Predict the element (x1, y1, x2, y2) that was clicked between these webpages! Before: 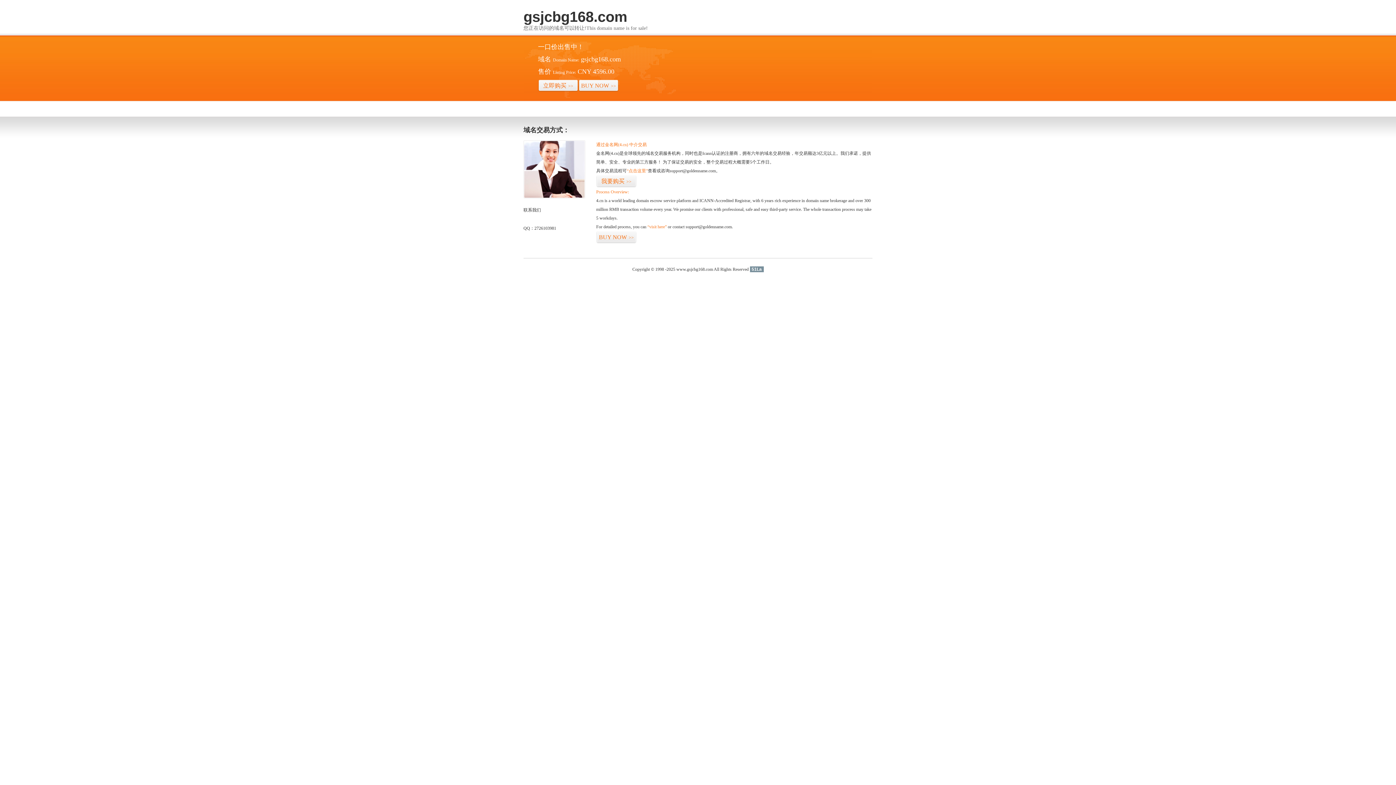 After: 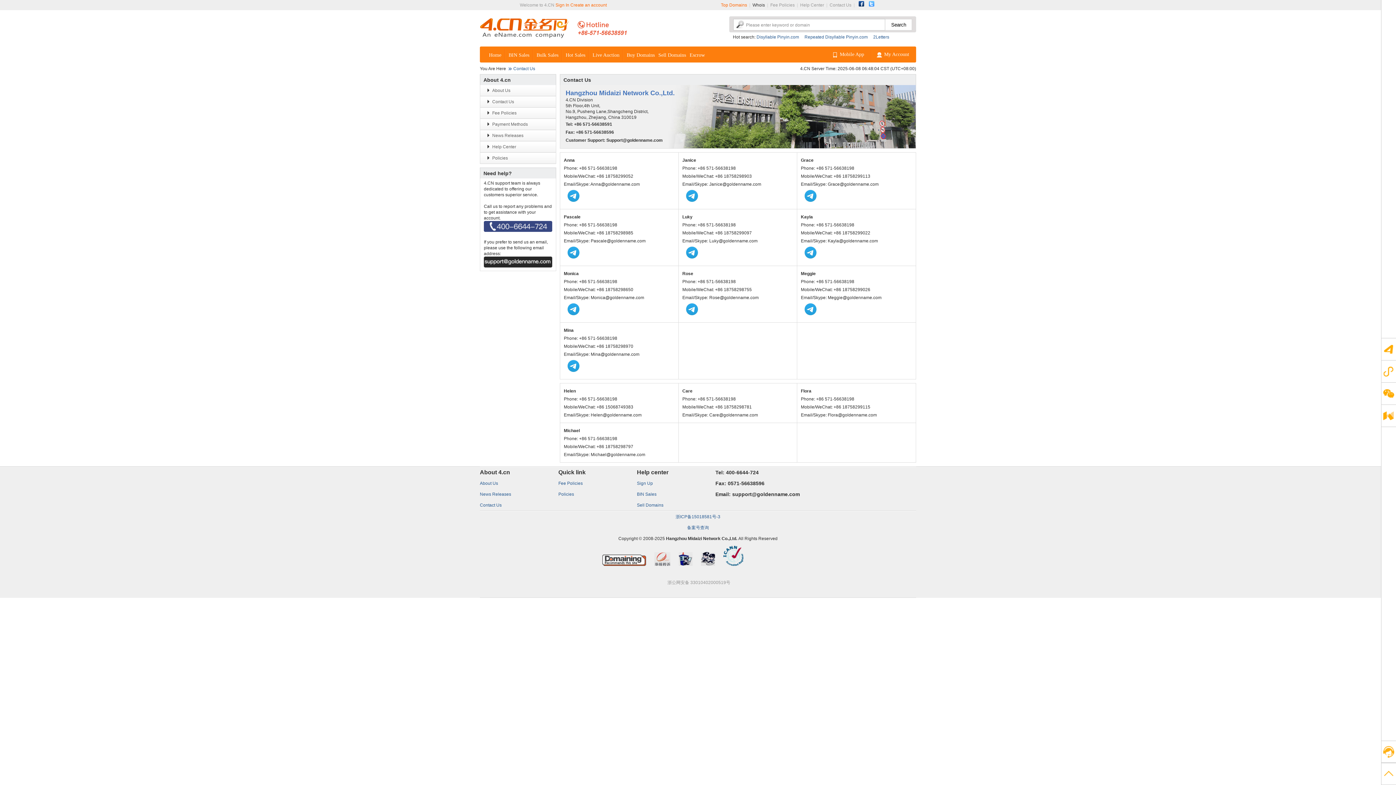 Action: bbox: (523, 194, 585, 199)